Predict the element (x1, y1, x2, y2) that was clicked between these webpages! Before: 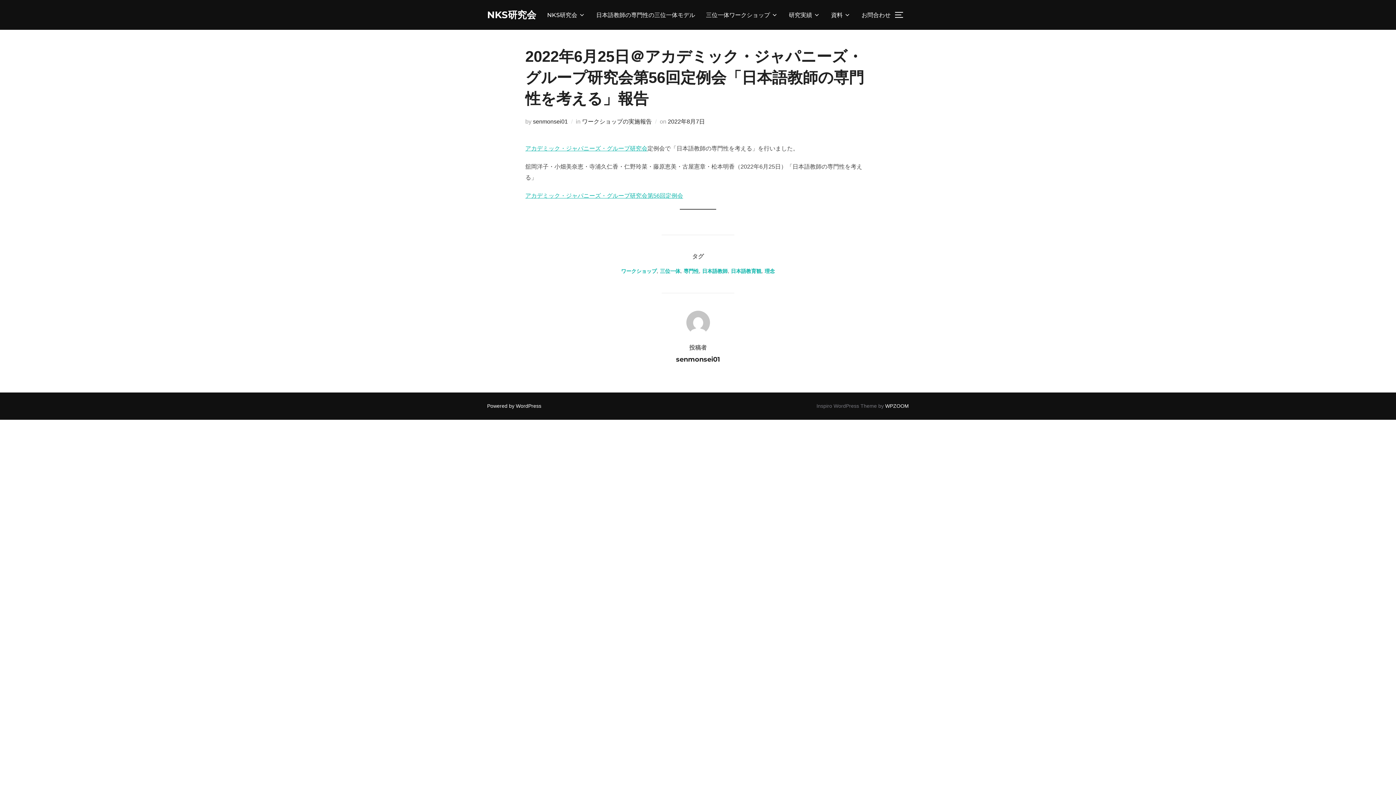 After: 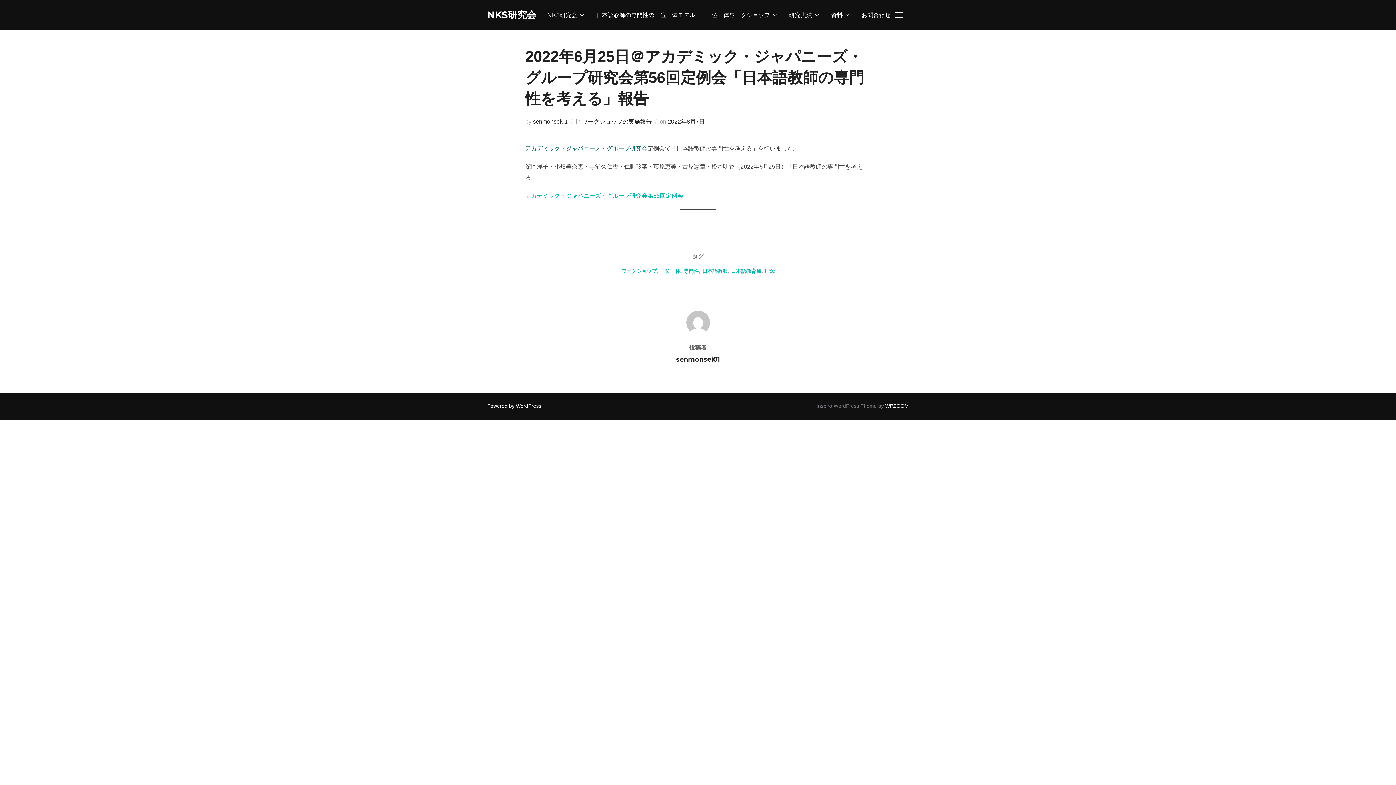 Action: bbox: (525, 145, 647, 151) label: アカデミック・ジャパニーズ・グループ研究会